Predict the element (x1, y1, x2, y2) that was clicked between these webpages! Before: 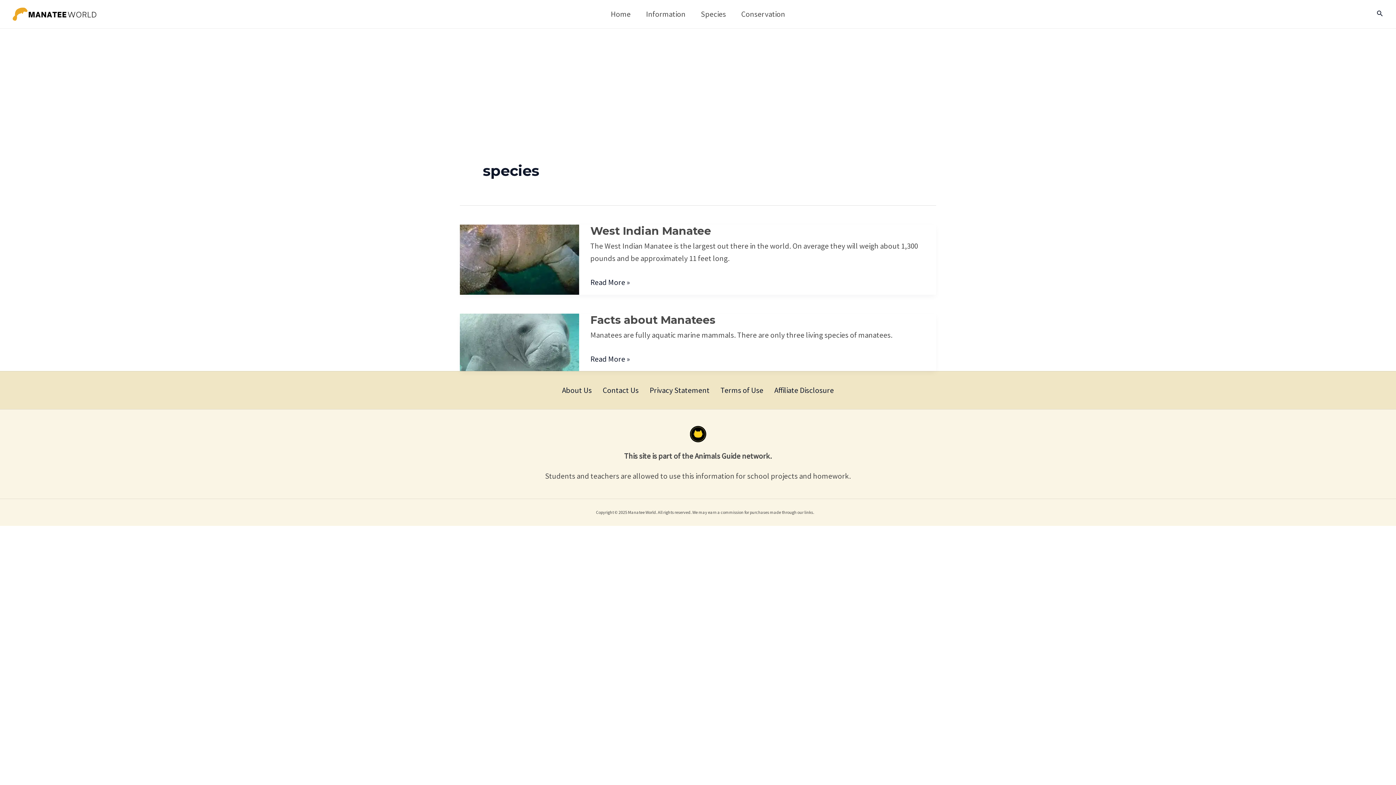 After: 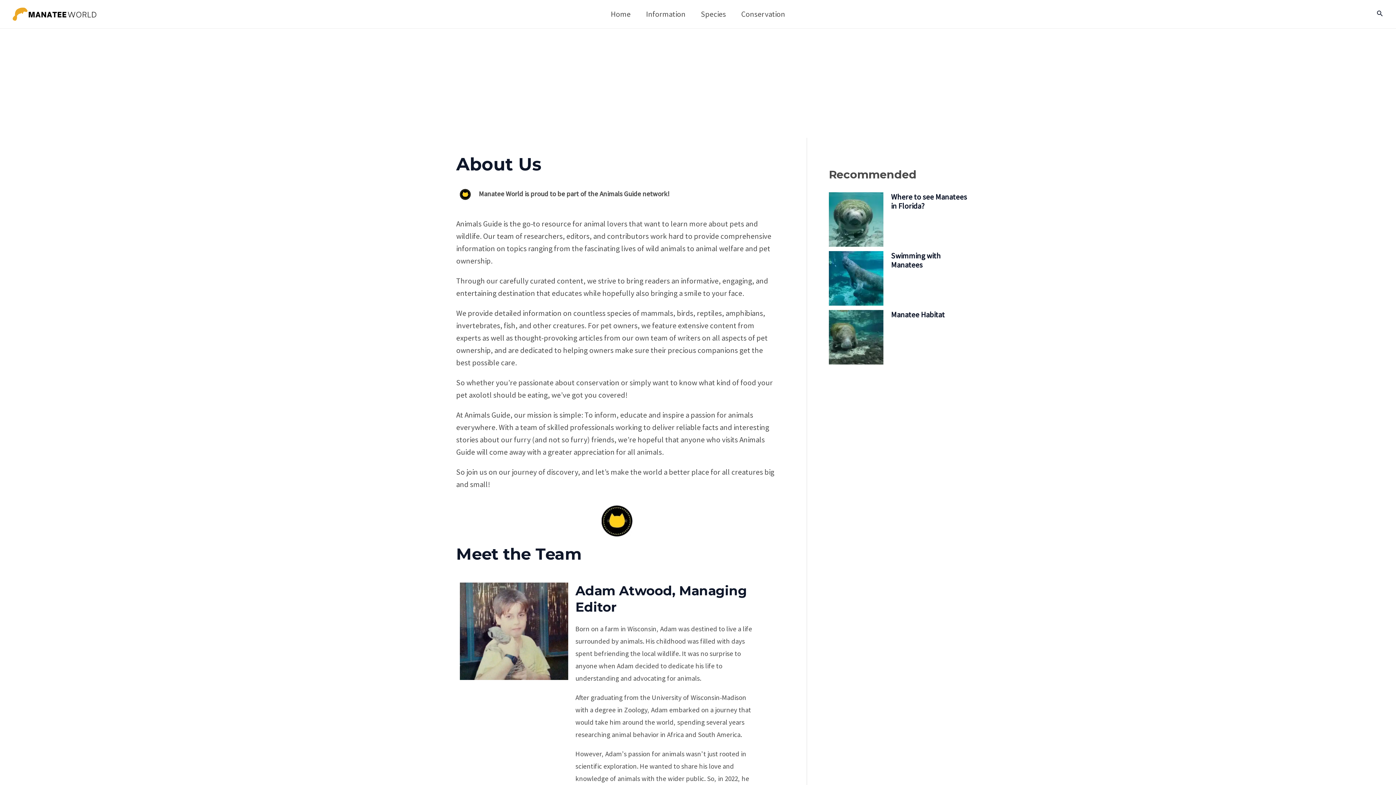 Action: bbox: (556, 379, 597, 402) label: About Us